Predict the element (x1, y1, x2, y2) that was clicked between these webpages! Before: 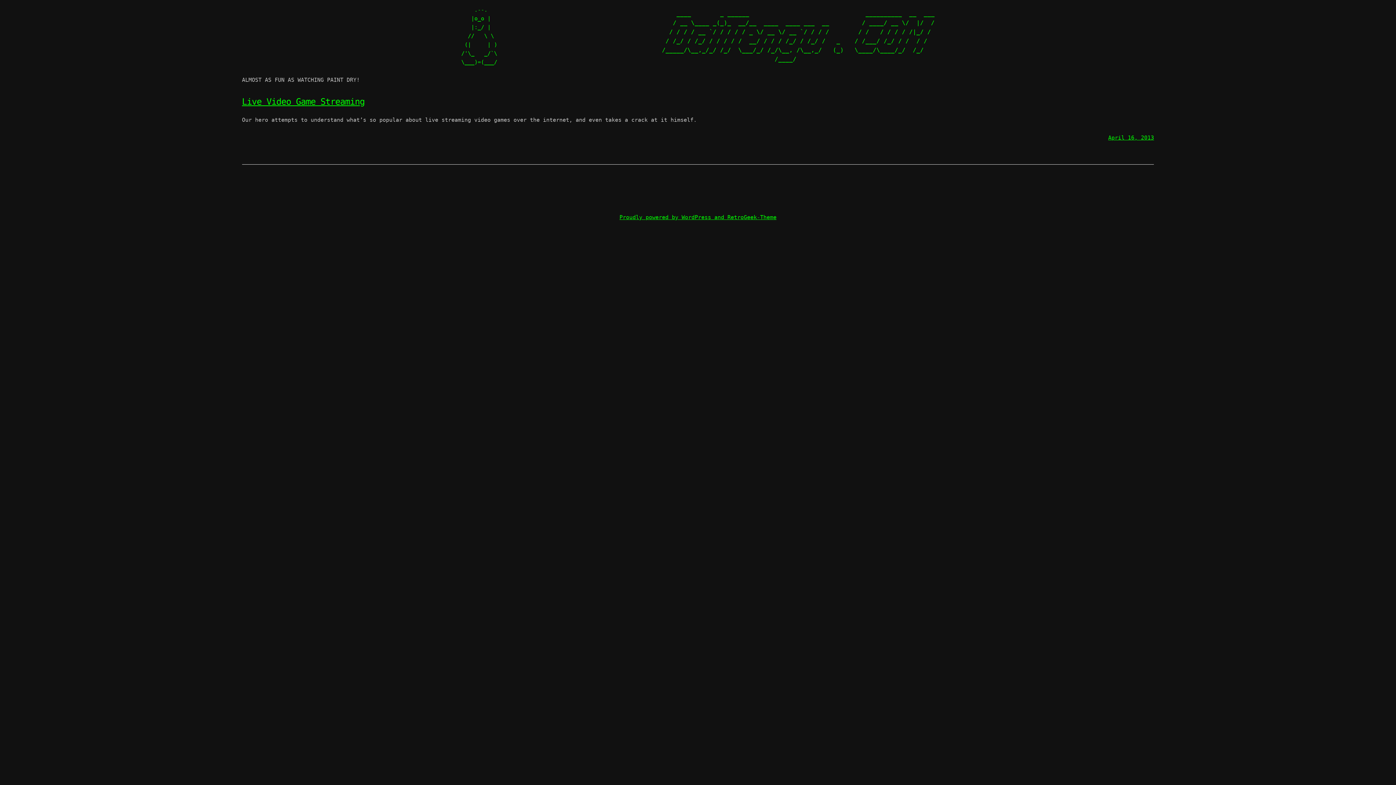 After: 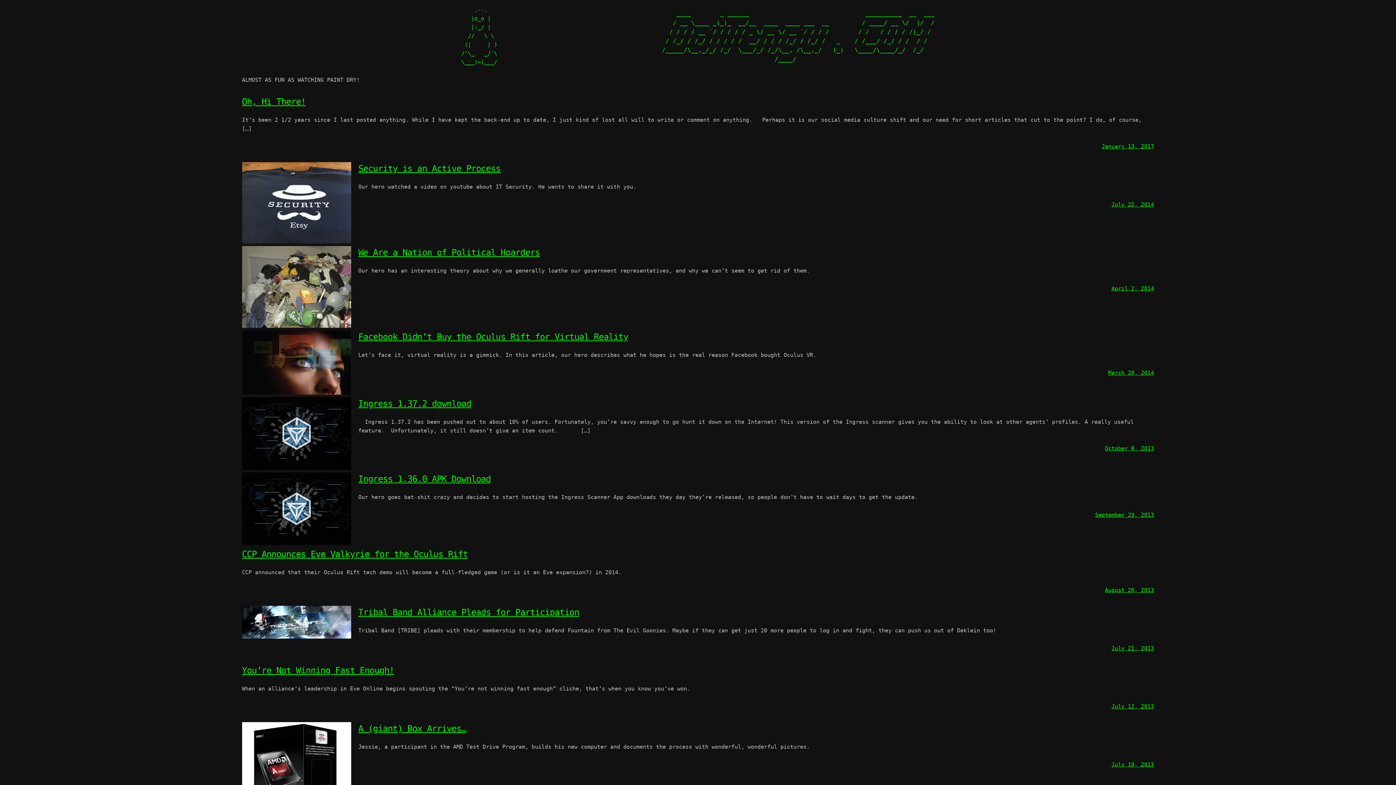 Action: label:     ____        _ ______                                __________  __  ___
   / __ \____ _(_)_  __/__  ____  ____ ___  __         / ____/ __ \/  |/  /
  / / / / __ `/ / / / / _ \/ __ \/ __ `/ / / /        / /   / / / / /|_/ / 
 / /_/ / /_/ / / / / /  __/ / / / /_/ / /_/ /   _    / /___/ /_/ / /  / /  
/_____/\__,_/_/ /_/  \___/_/ /_/\__, /\__,_/   (_)   \____/\____/_/  /_/   
                               /____/                                       bbox: (662, 3, 934, 72)